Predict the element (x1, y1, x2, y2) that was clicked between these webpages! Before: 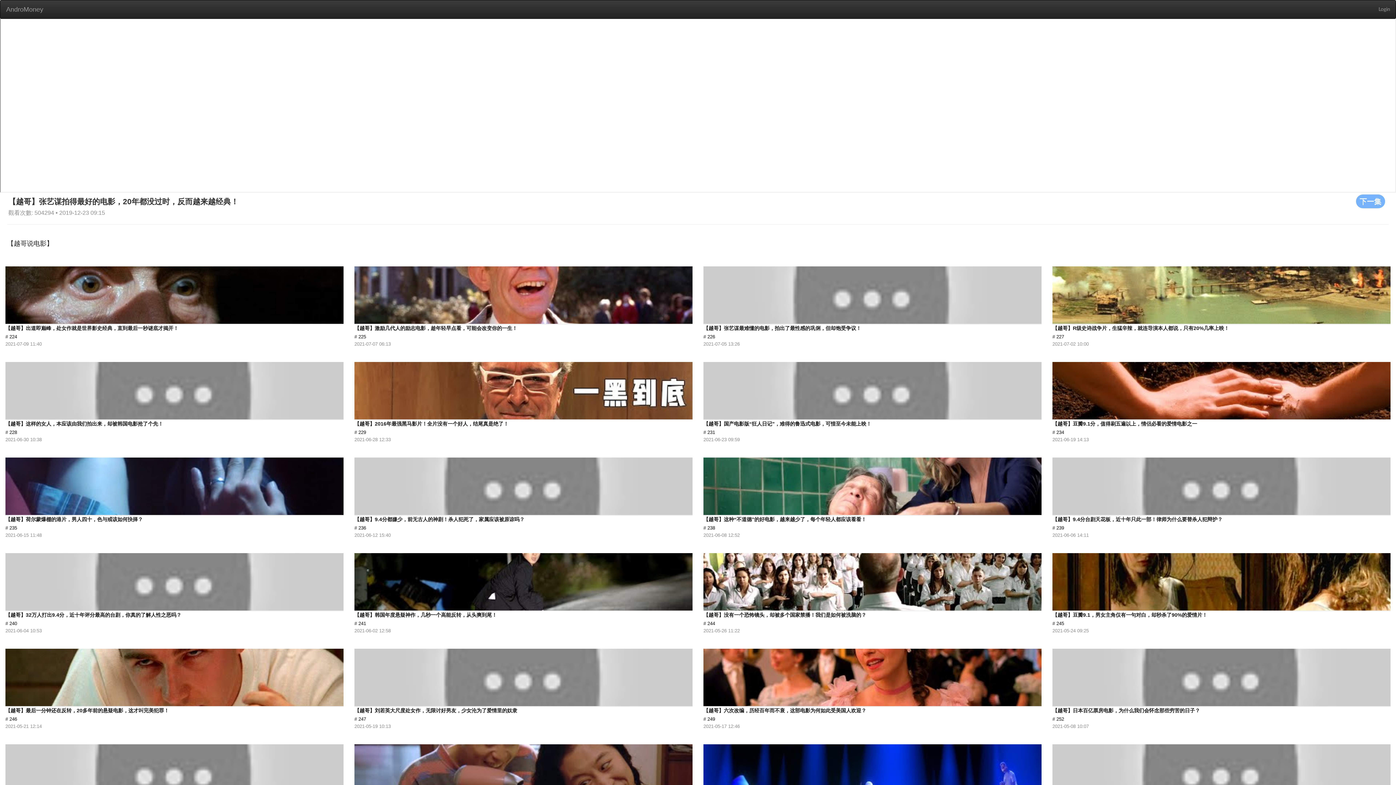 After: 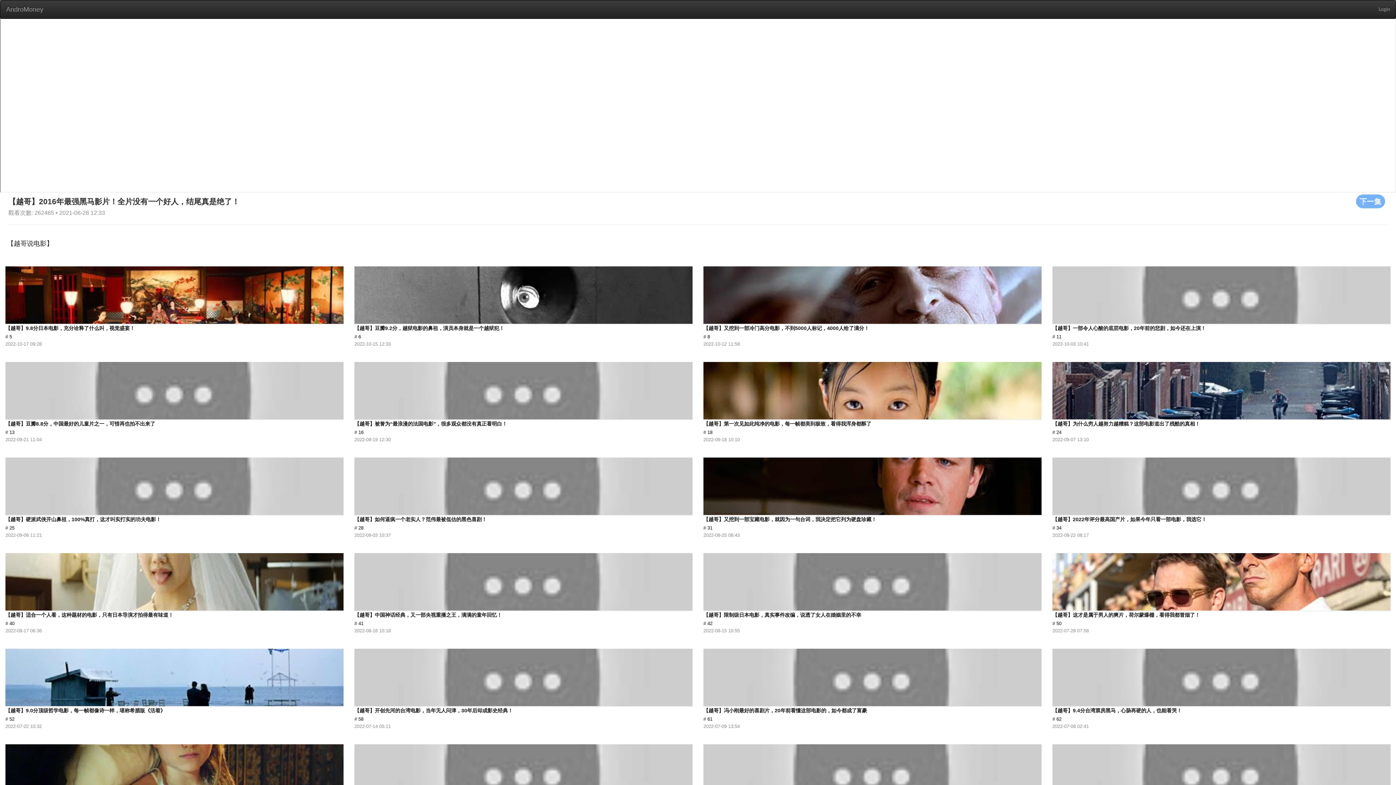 Action: label: 【越哥】2016年最强黑马影片！全片没有一个好人，结尾真是绝了！
# 229
2021-06-28 12:33 bbox: (354, 355, 693, 442)